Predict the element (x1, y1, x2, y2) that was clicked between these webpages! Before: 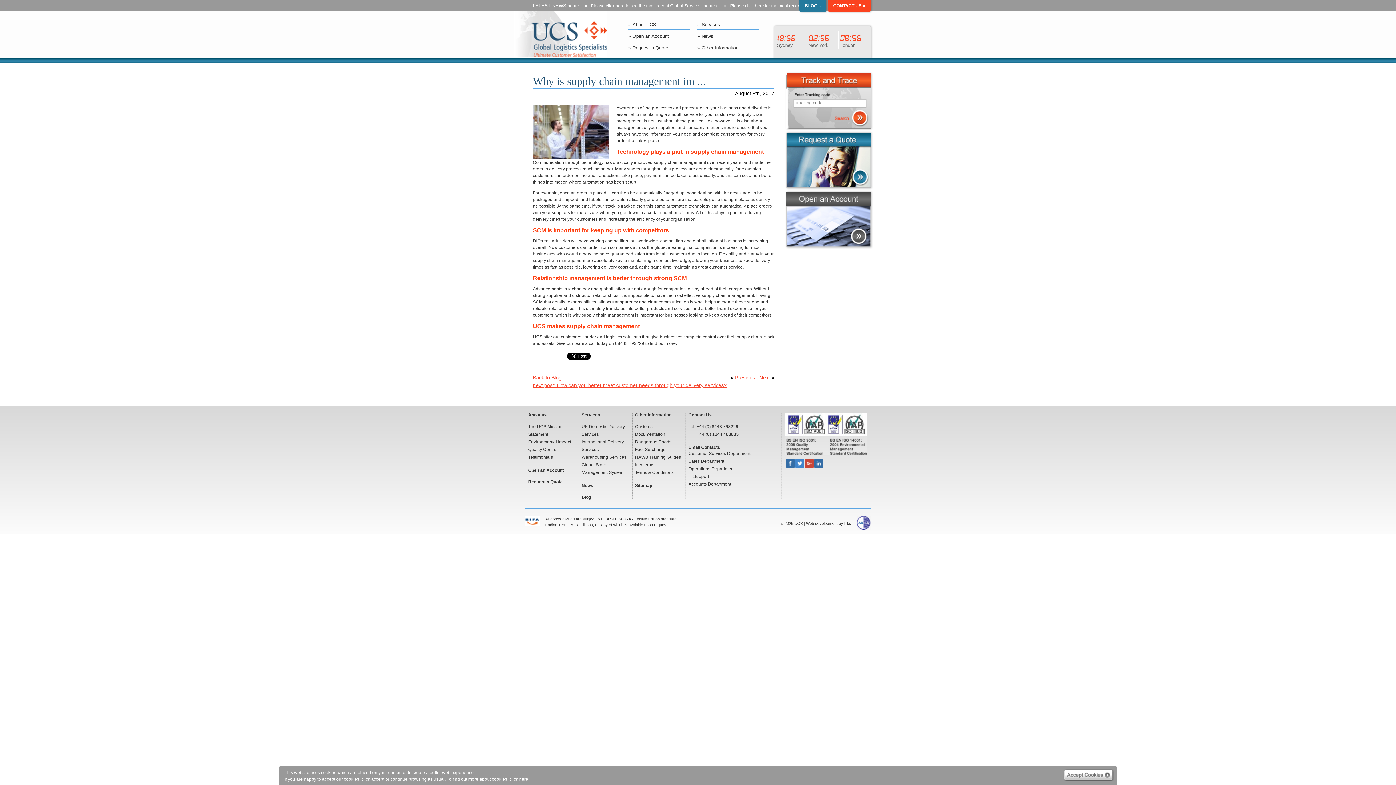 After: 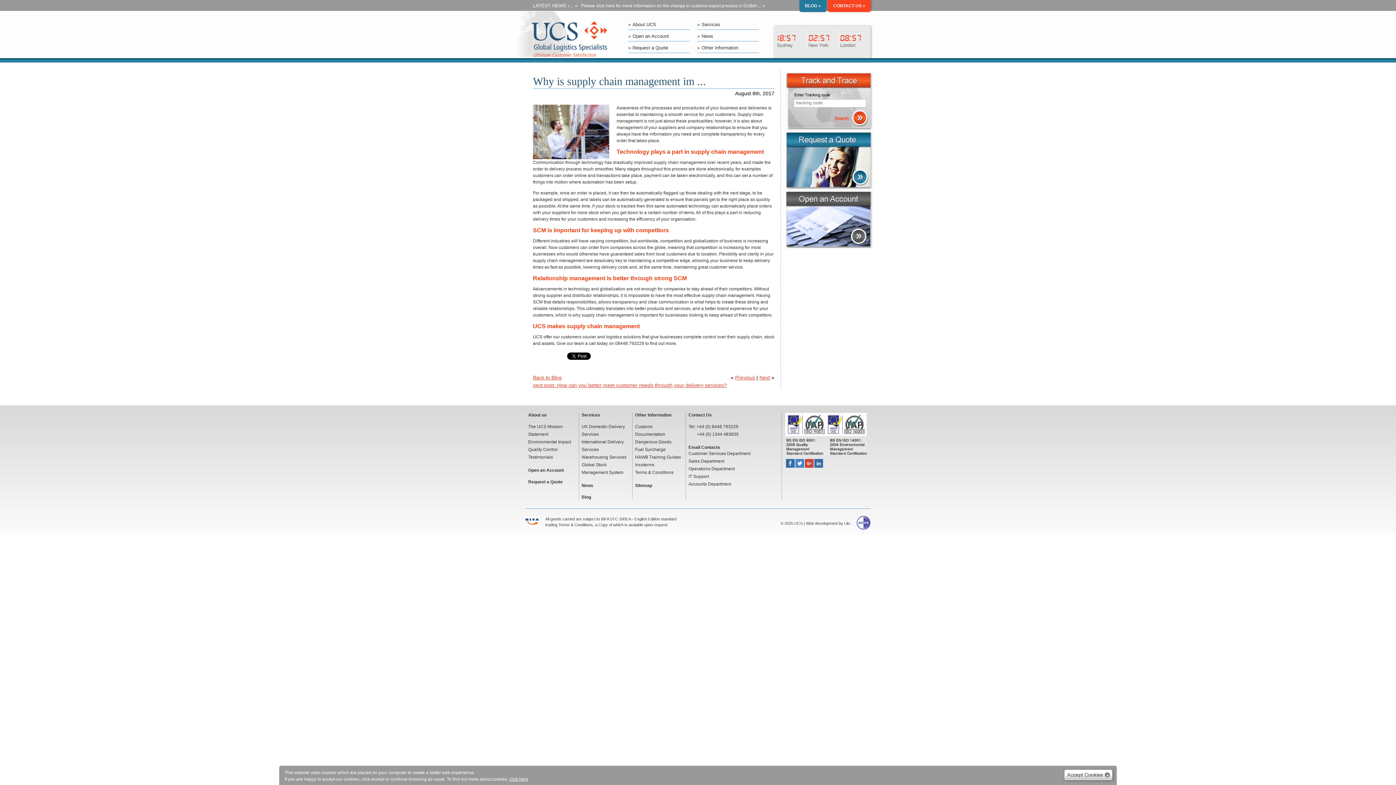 Action: bbox: (795, 459, 804, 468)